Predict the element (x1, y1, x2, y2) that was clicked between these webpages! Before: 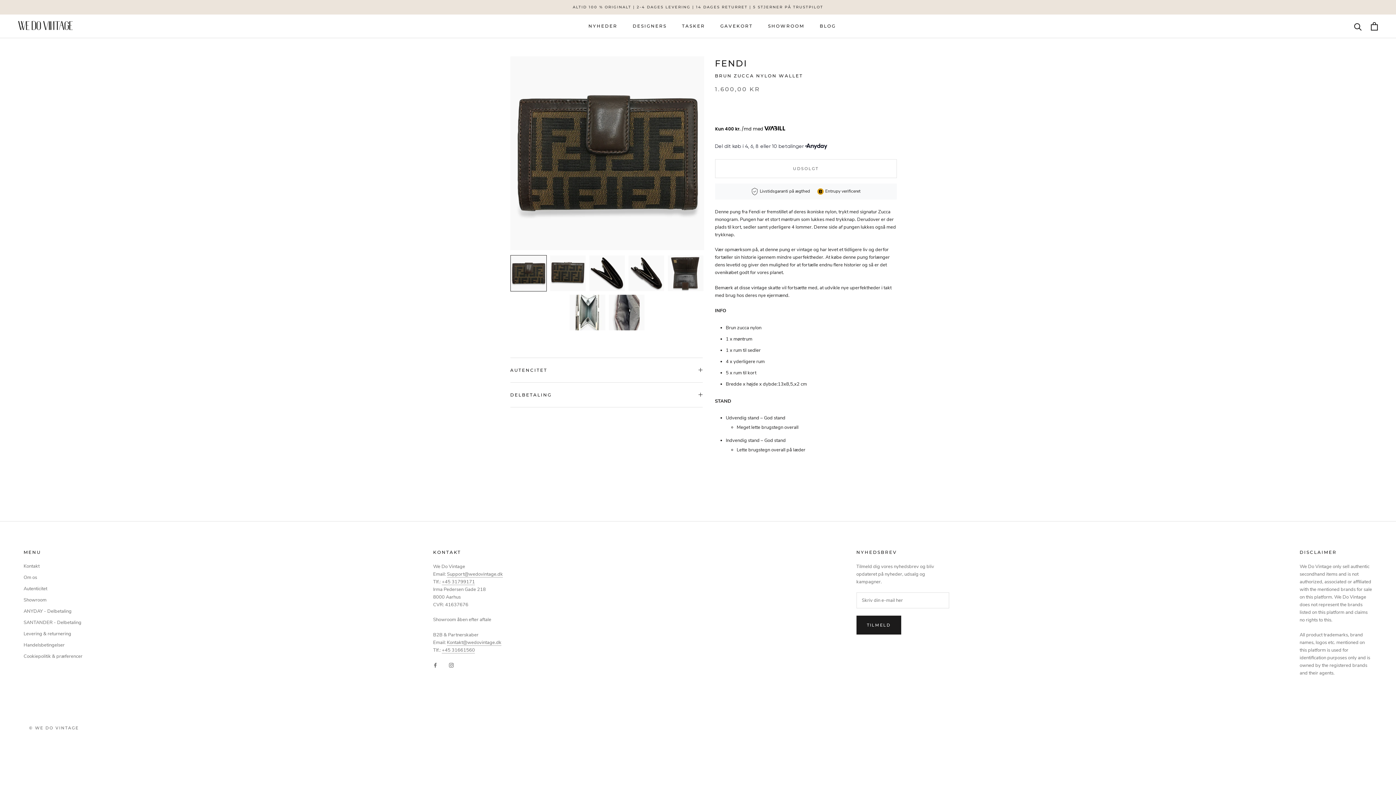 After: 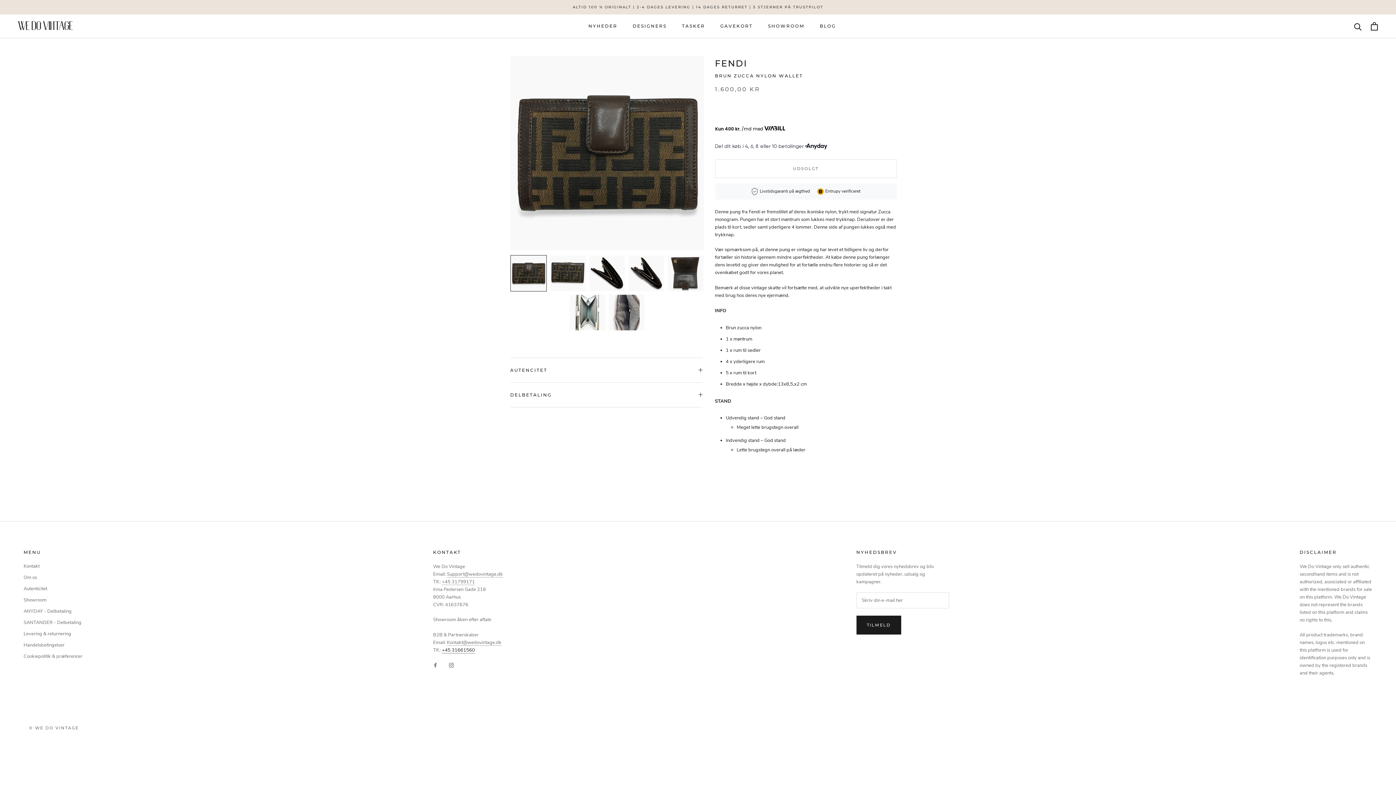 Action: bbox: (441, 647, 475, 653) label: +45 31661560